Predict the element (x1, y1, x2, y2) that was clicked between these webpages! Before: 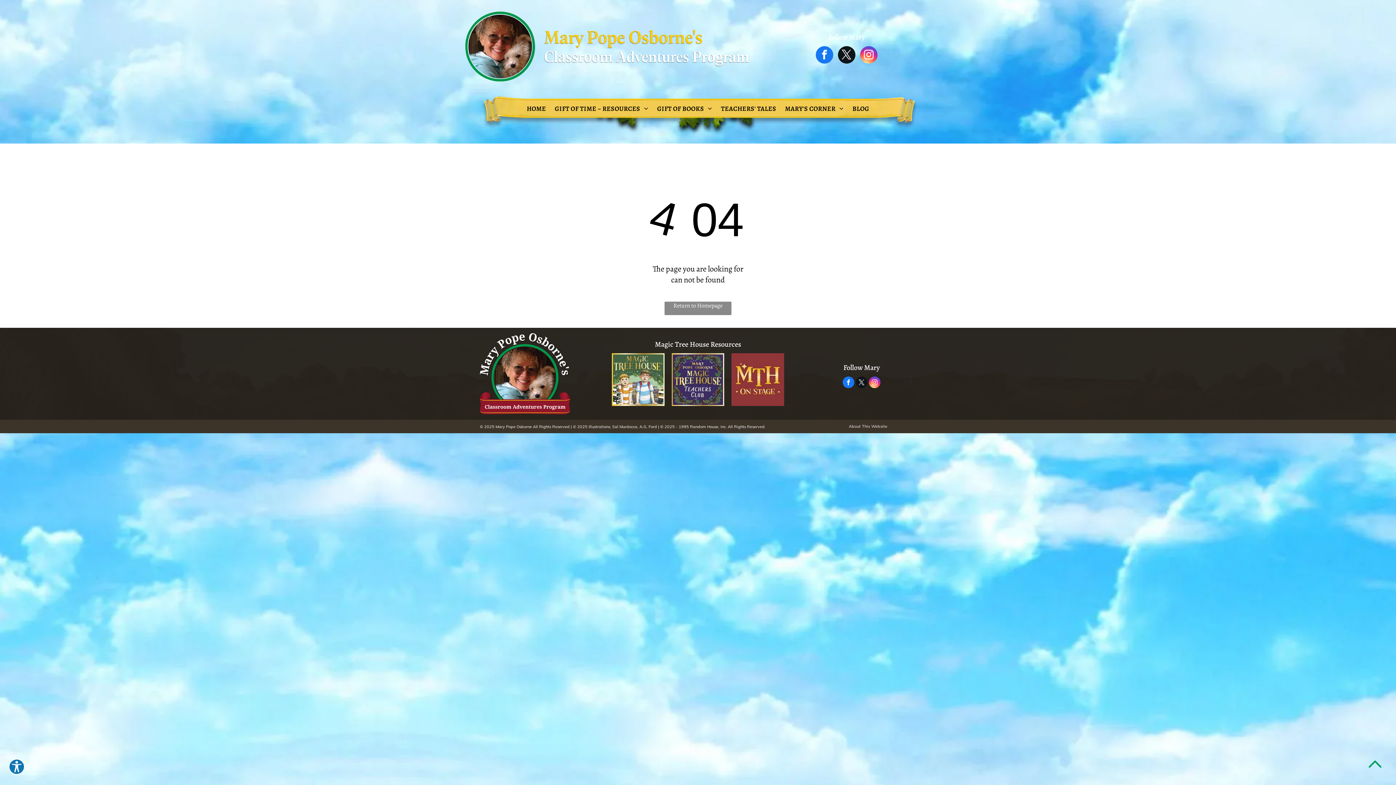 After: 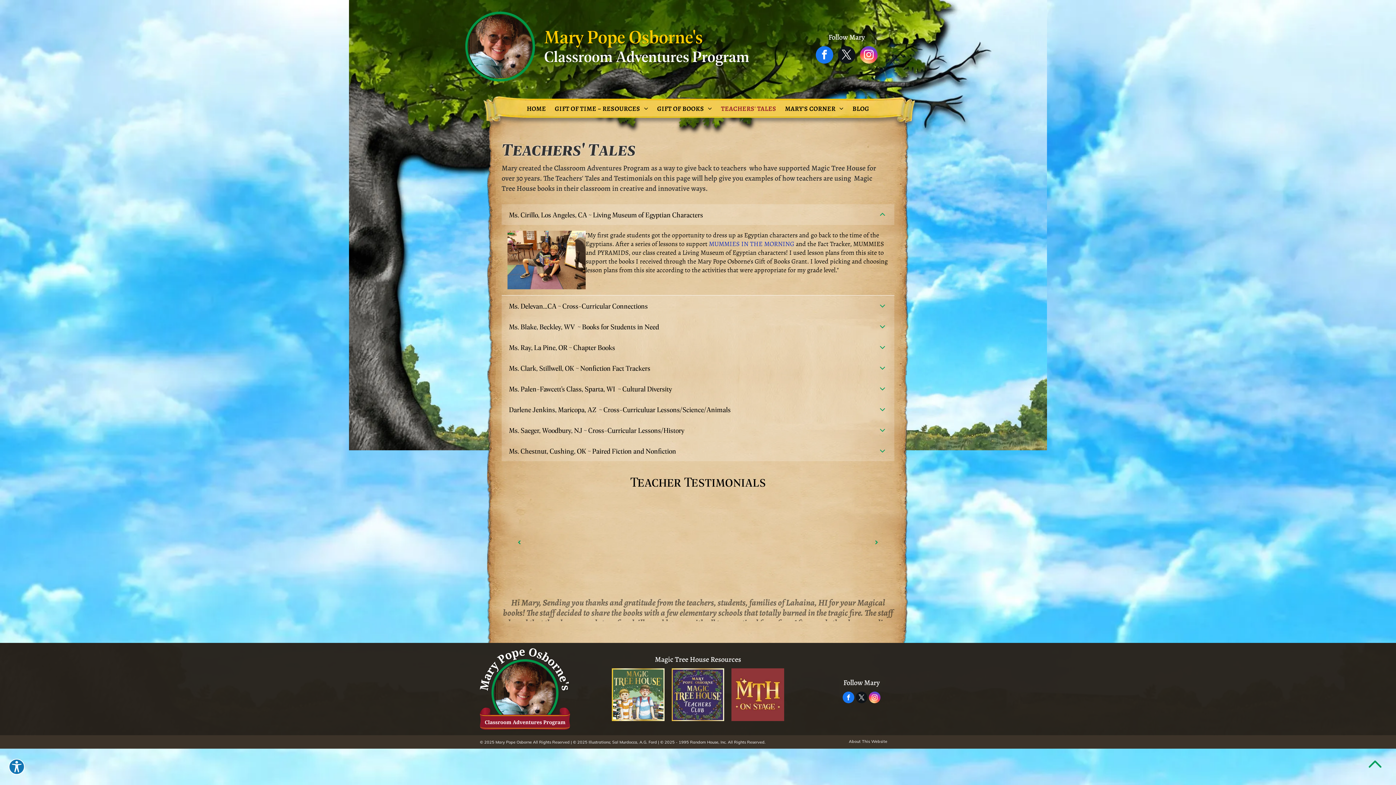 Action: label: TEACHERS' TALES bbox: (716, 104, 780, 113)